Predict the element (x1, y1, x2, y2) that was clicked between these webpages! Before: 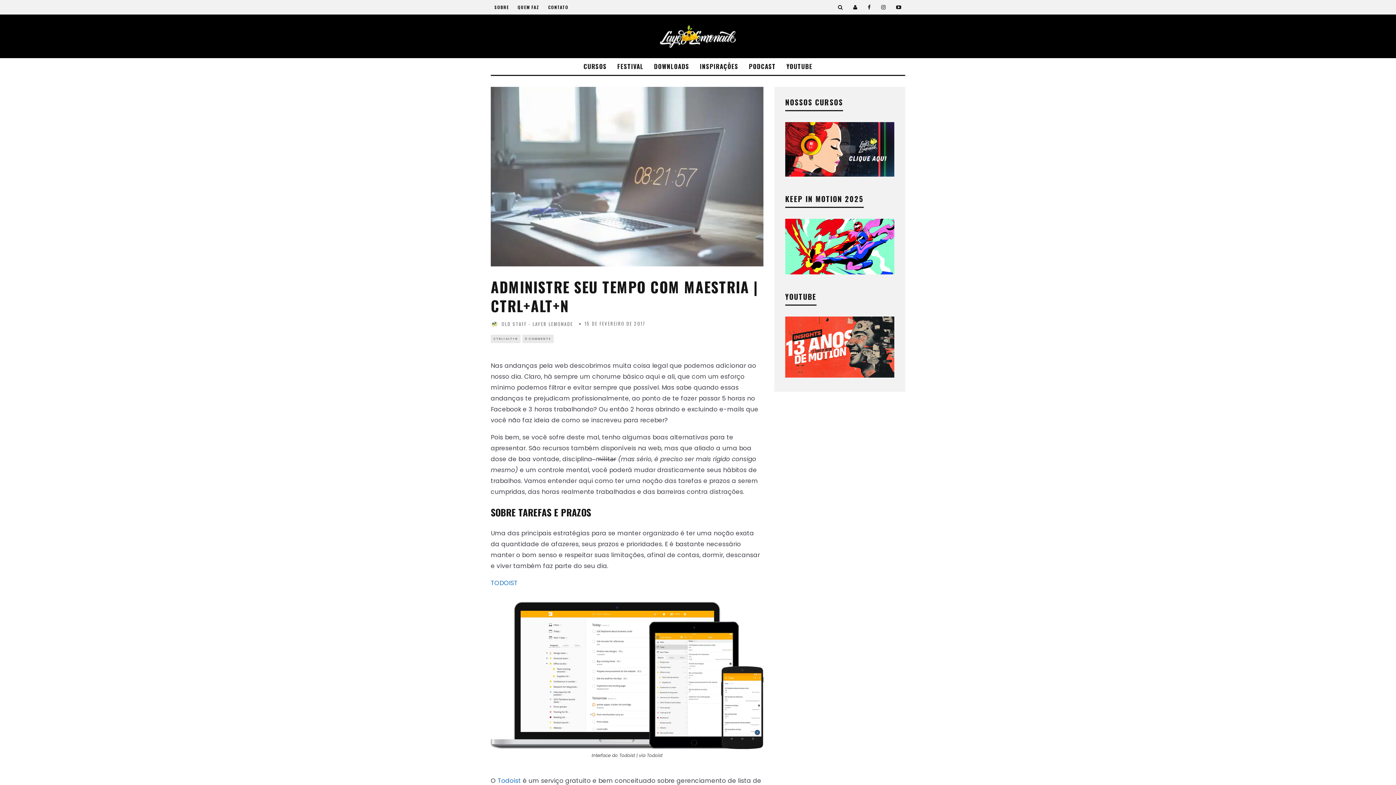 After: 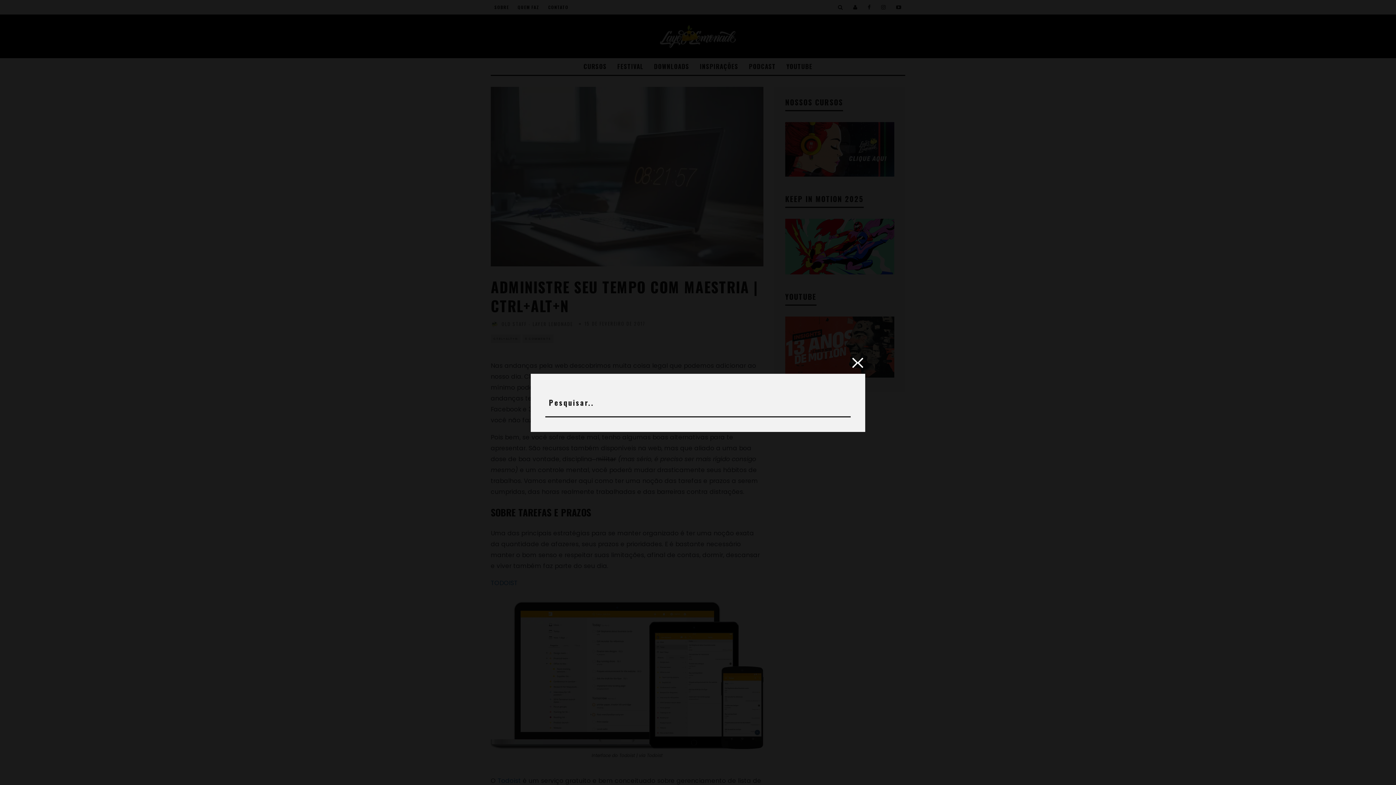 Action: bbox: (835, 0, 843, 14)